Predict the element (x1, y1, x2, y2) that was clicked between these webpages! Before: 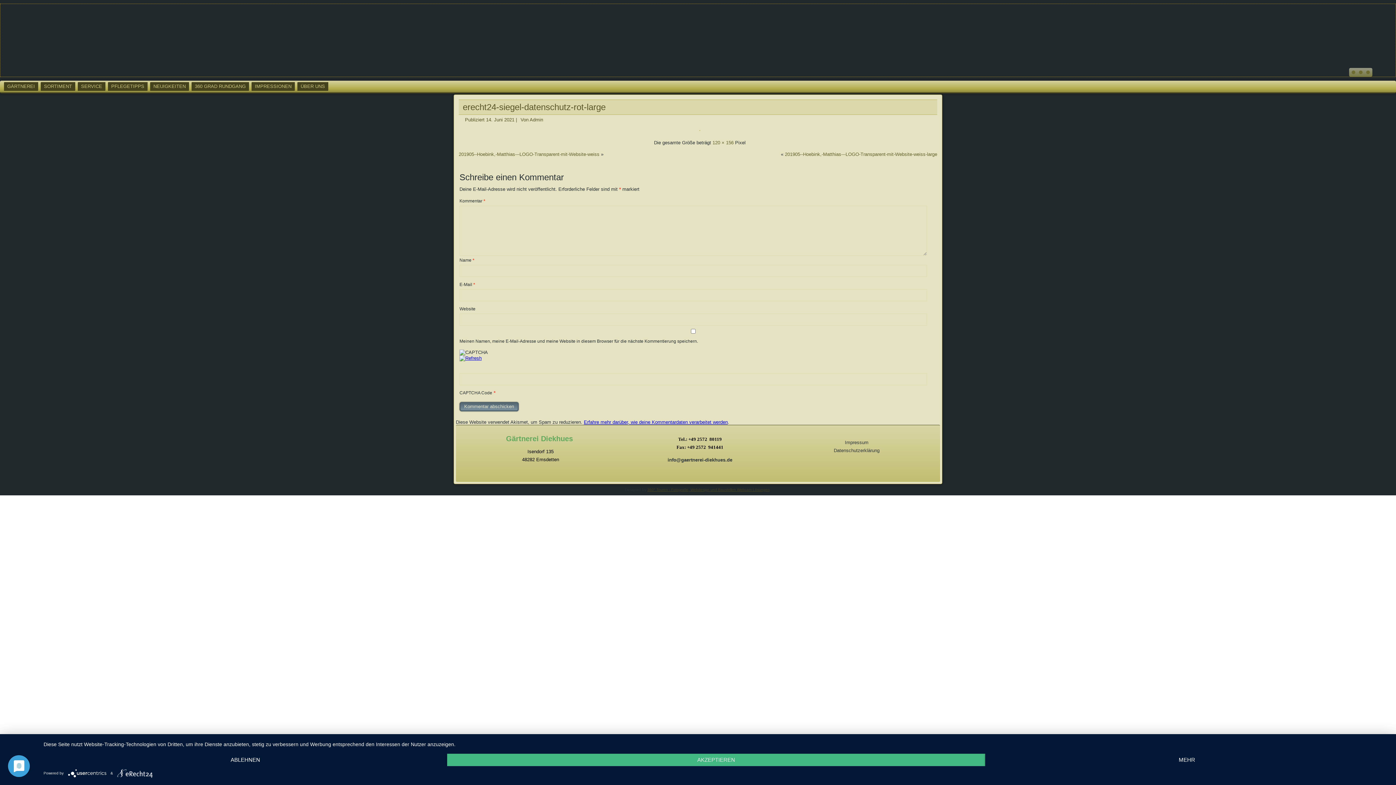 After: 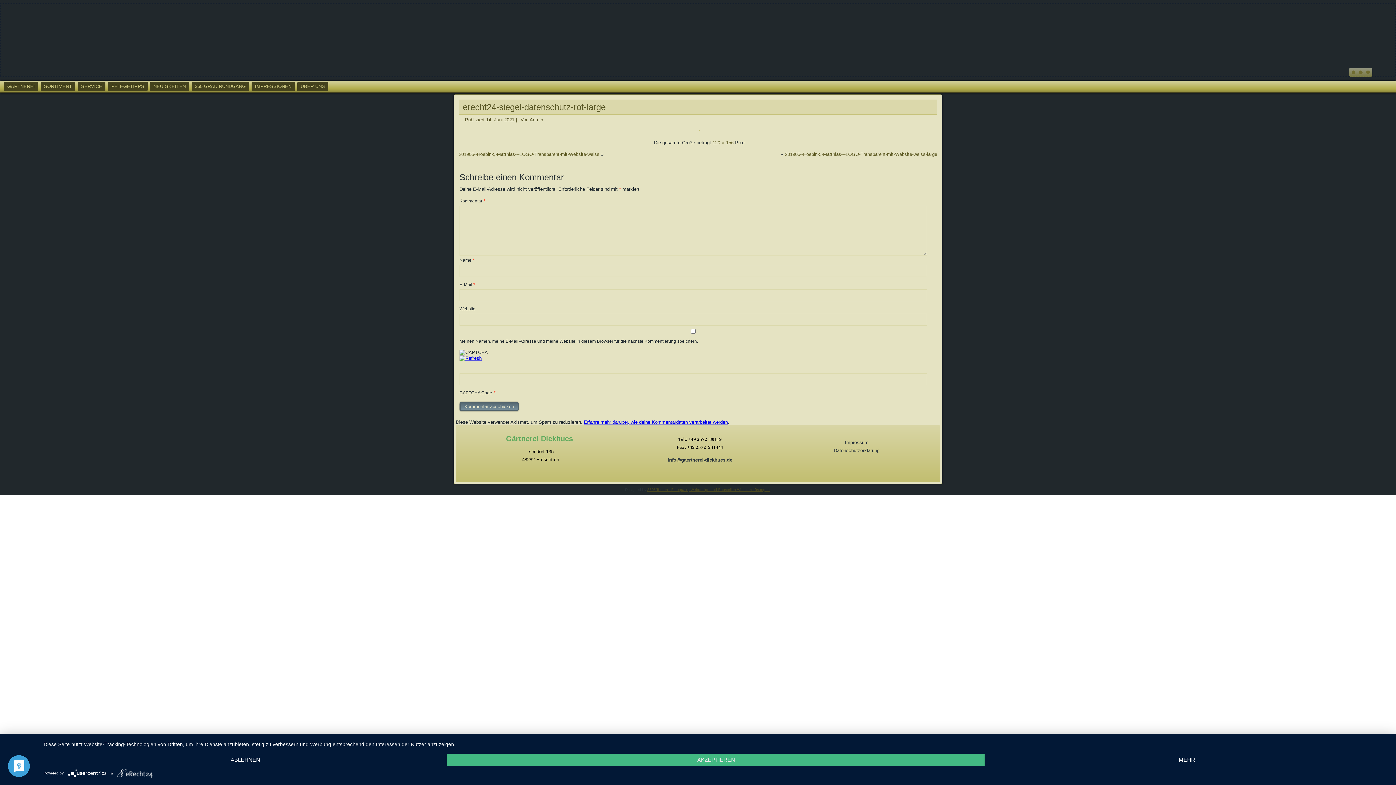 Action: bbox: (459, 356, 481, 361)